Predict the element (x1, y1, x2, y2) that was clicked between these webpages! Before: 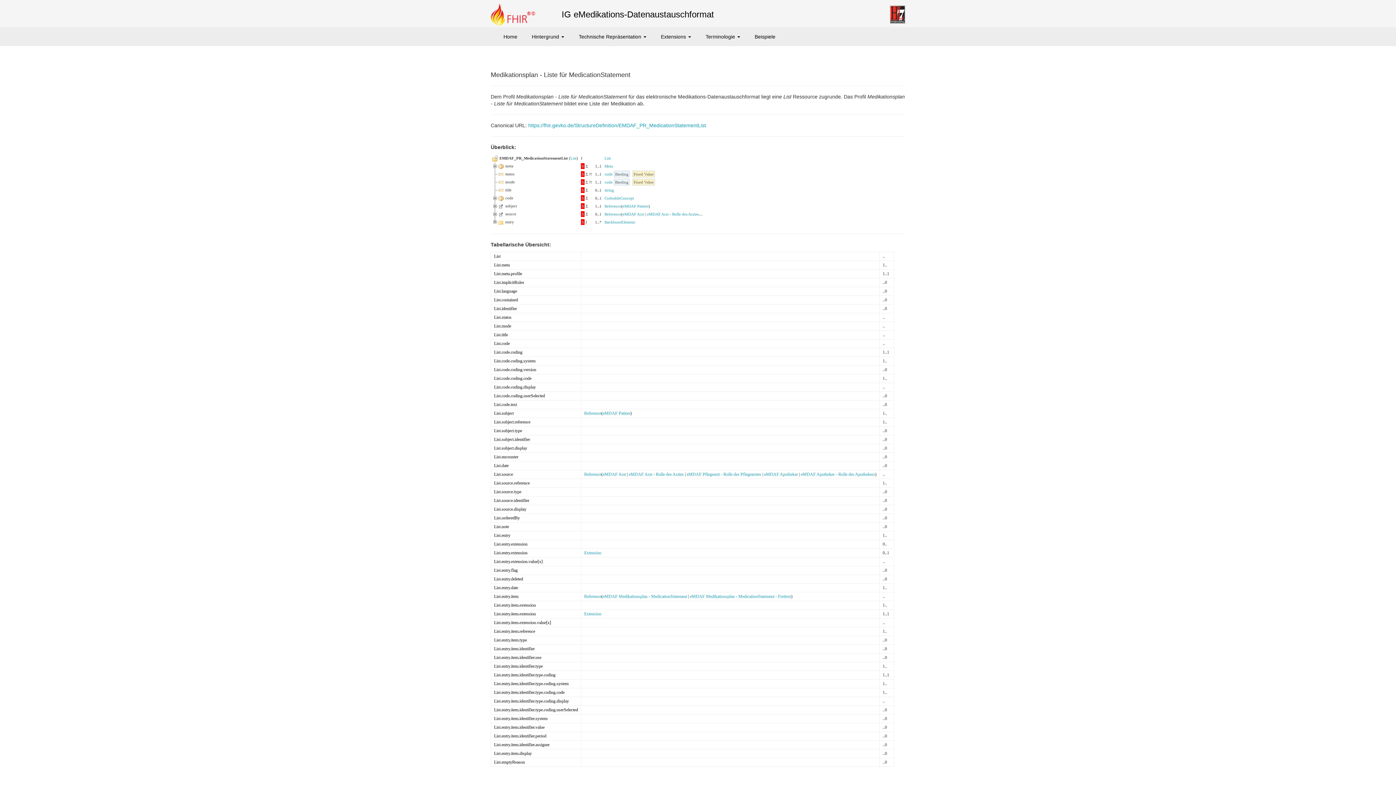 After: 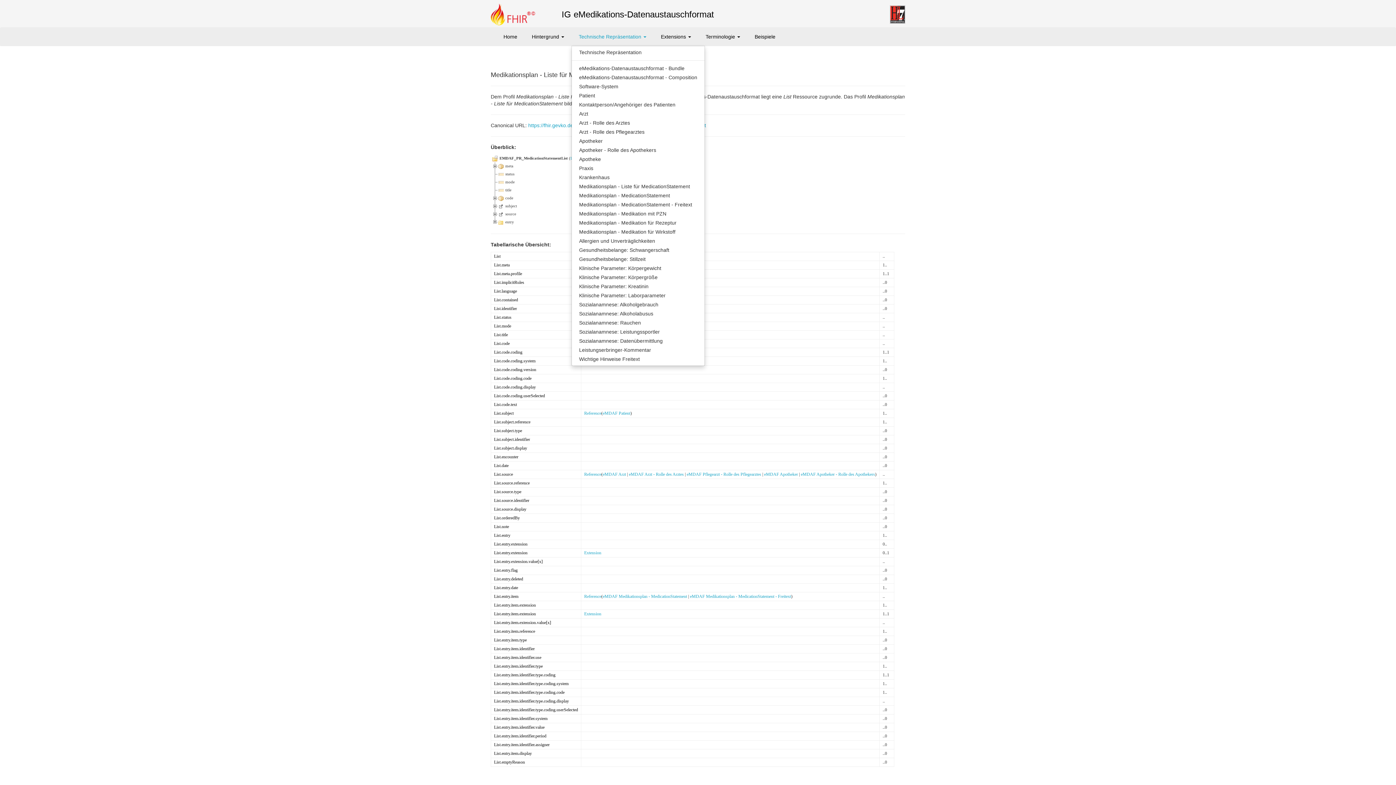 Action: label: Technische Repräsentation  bbox: (571, 27, 653, 45)